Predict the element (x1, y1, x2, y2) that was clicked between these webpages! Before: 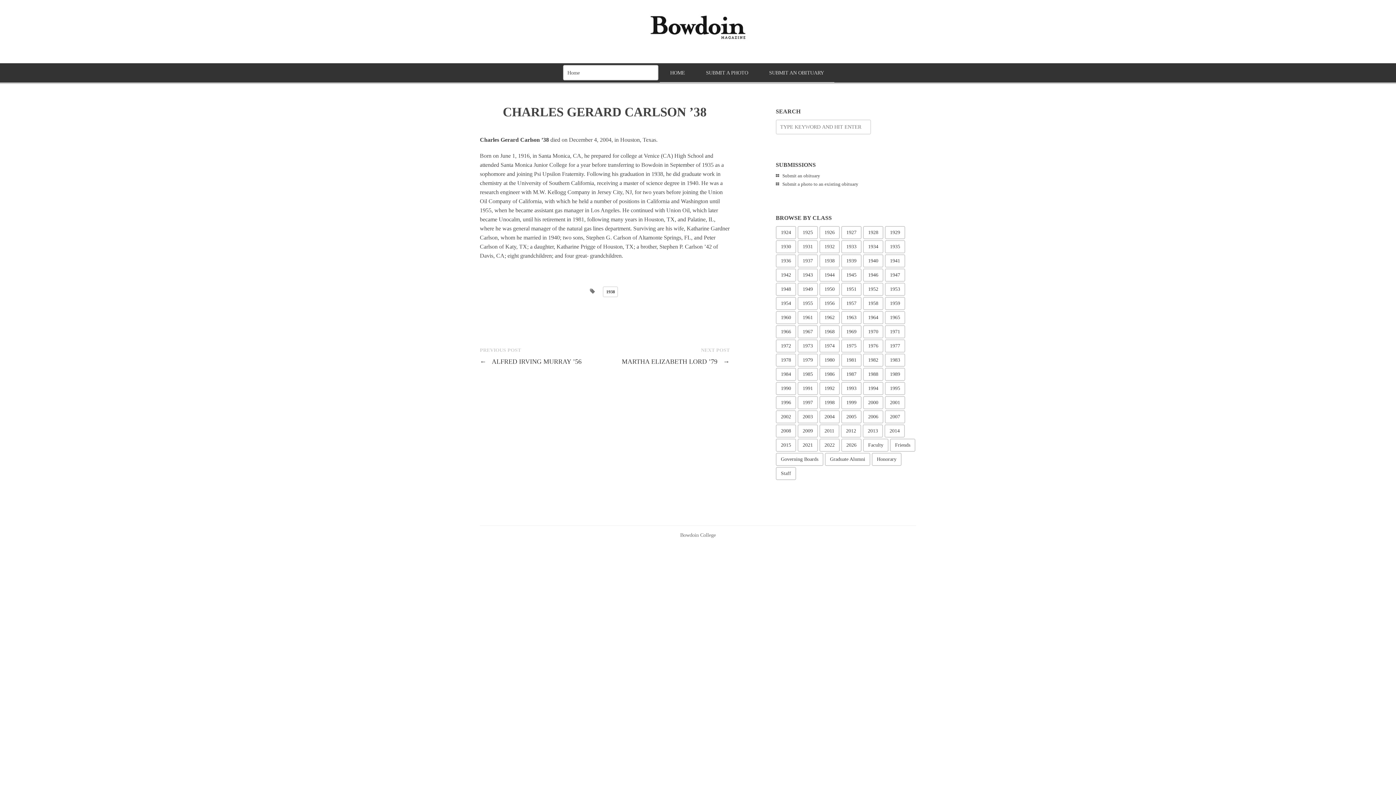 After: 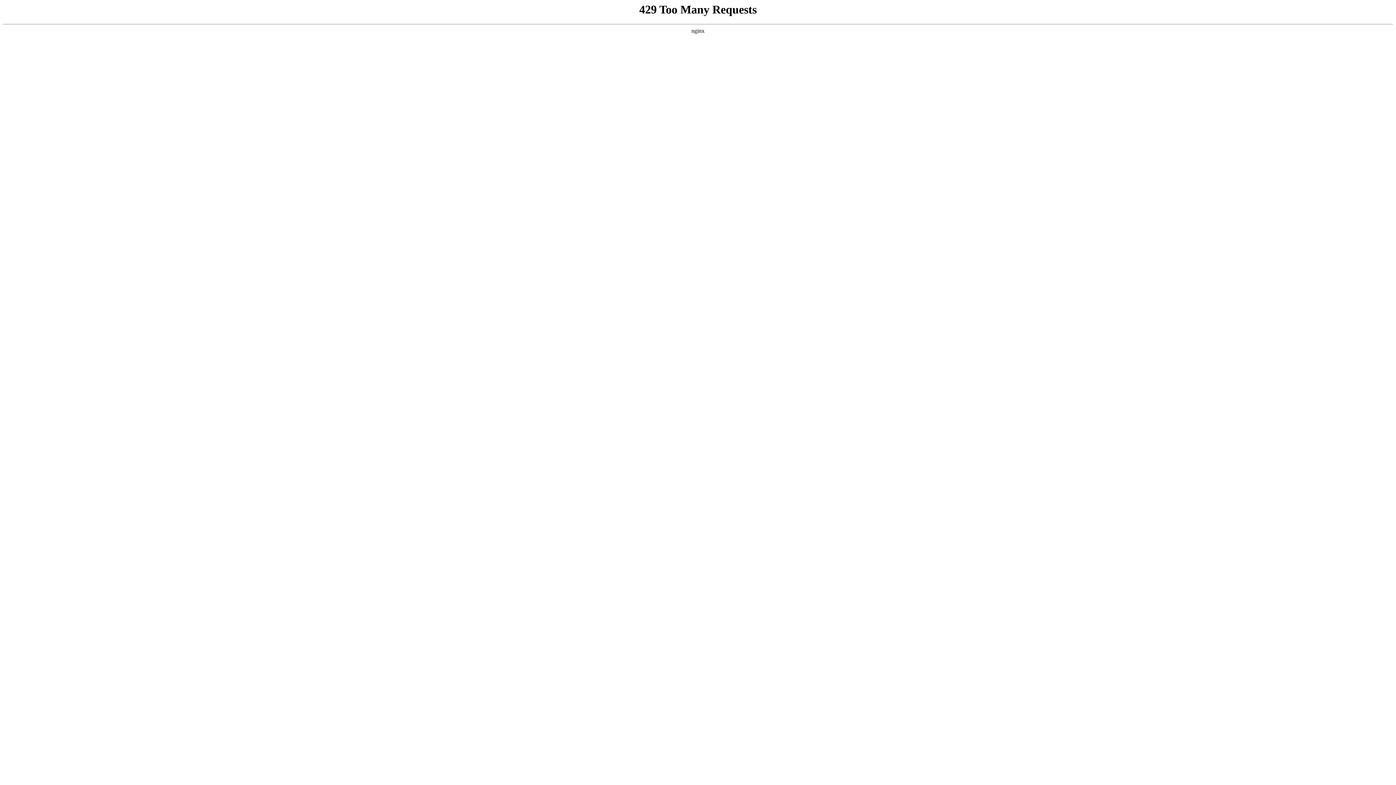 Action: label: 1925 bbox: (797, 226, 818, 239)